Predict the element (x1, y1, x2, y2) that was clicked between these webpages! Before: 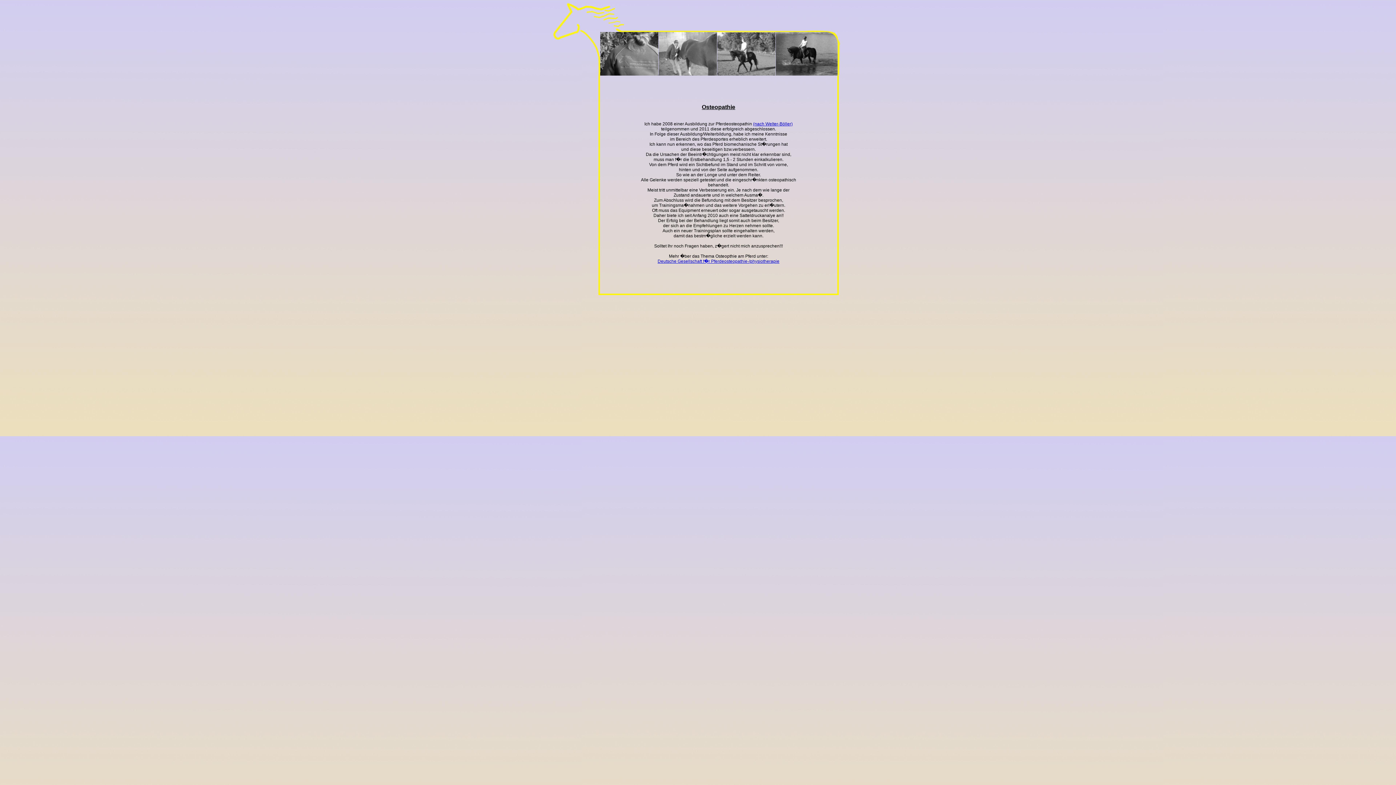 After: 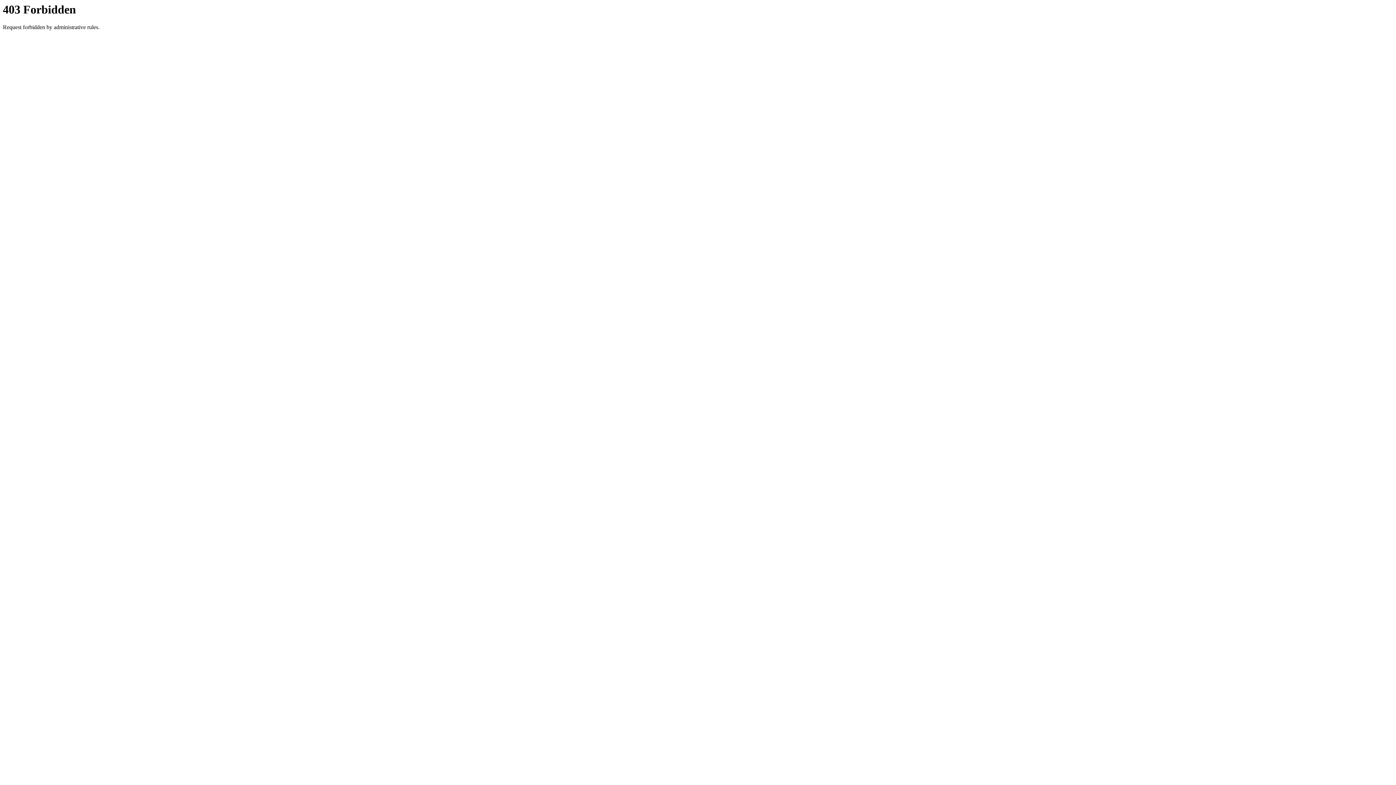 Action: bbox: (657, 258, 779, 264) label: Deutsche Gesellschaft f�r Pferdeosteopathie-/physiotherapie